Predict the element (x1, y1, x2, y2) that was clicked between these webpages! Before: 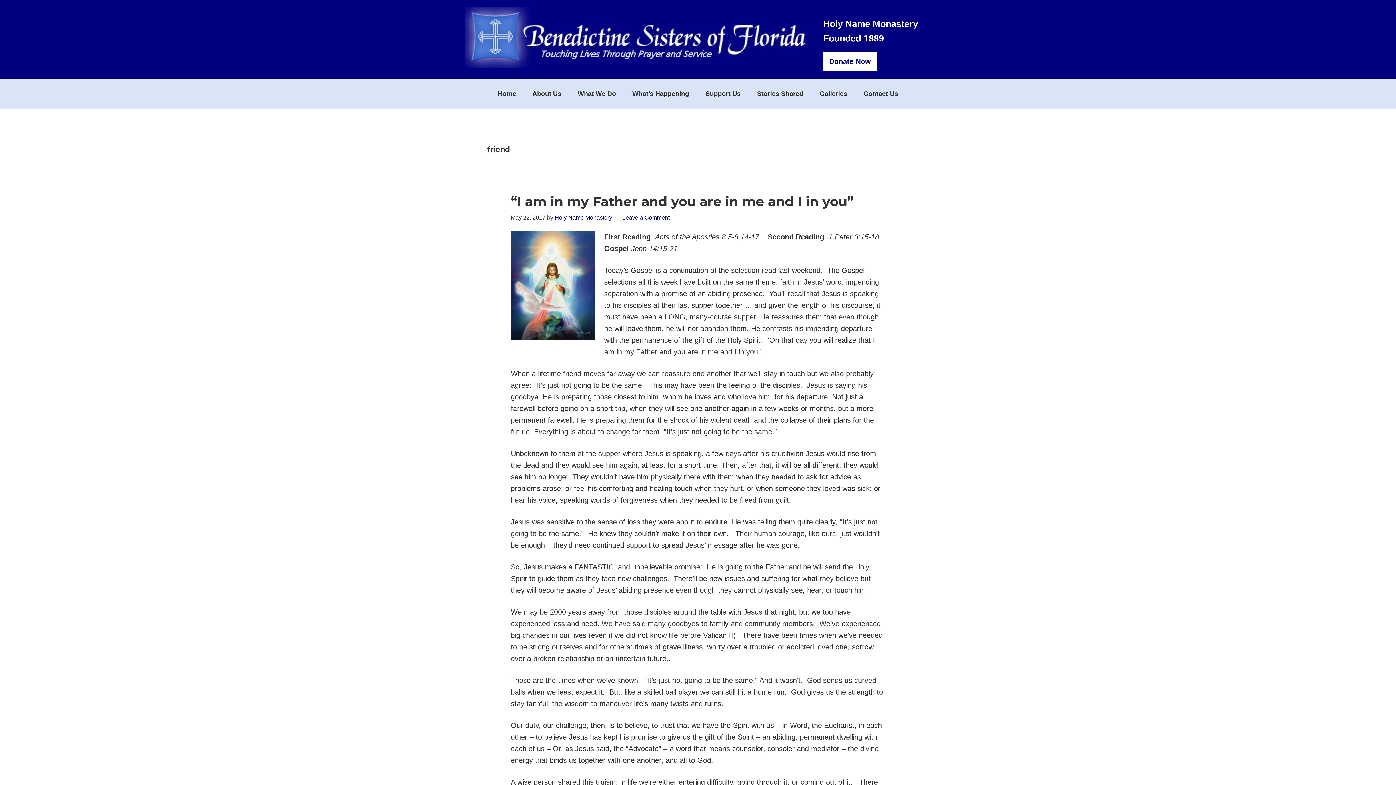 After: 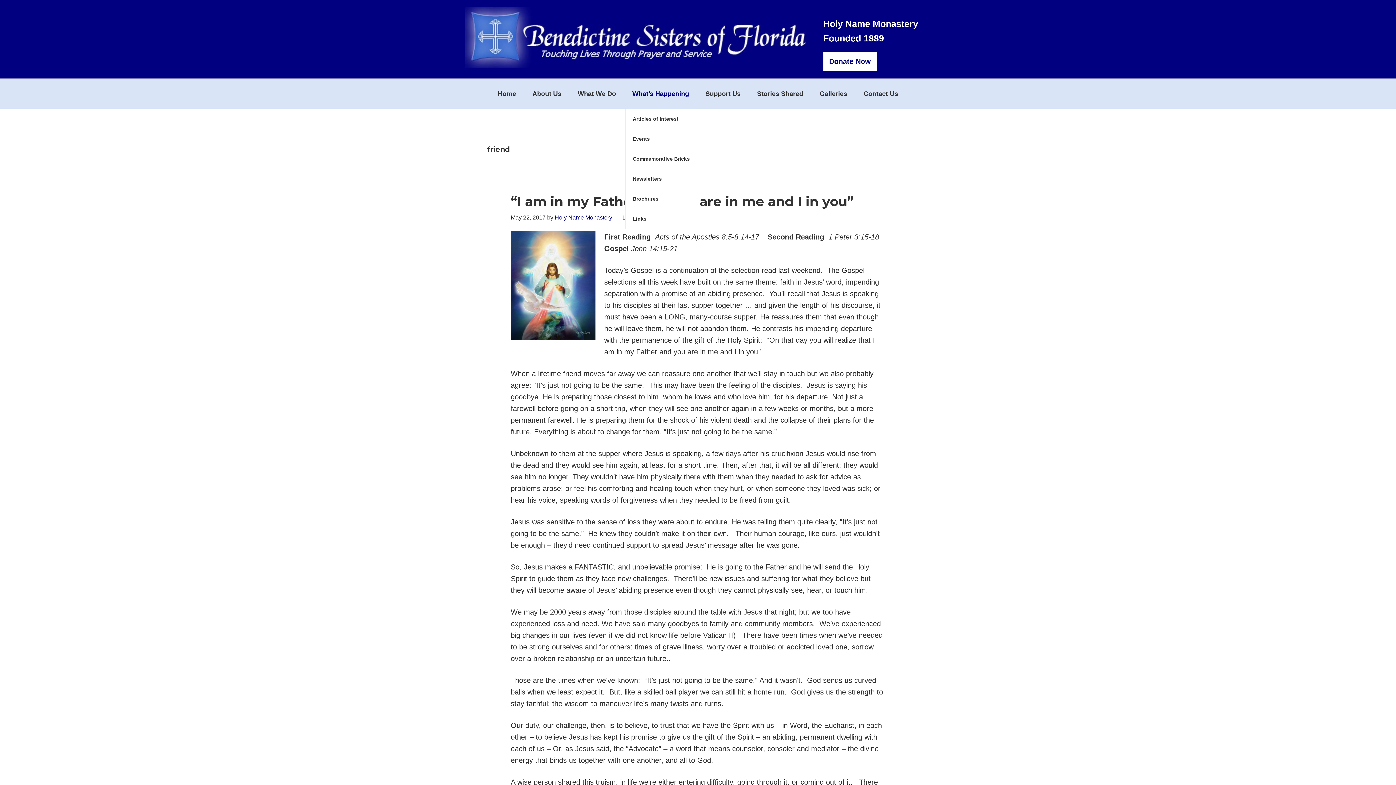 Action: bbox: (625, 78, 696, 108) label: What’s Happening